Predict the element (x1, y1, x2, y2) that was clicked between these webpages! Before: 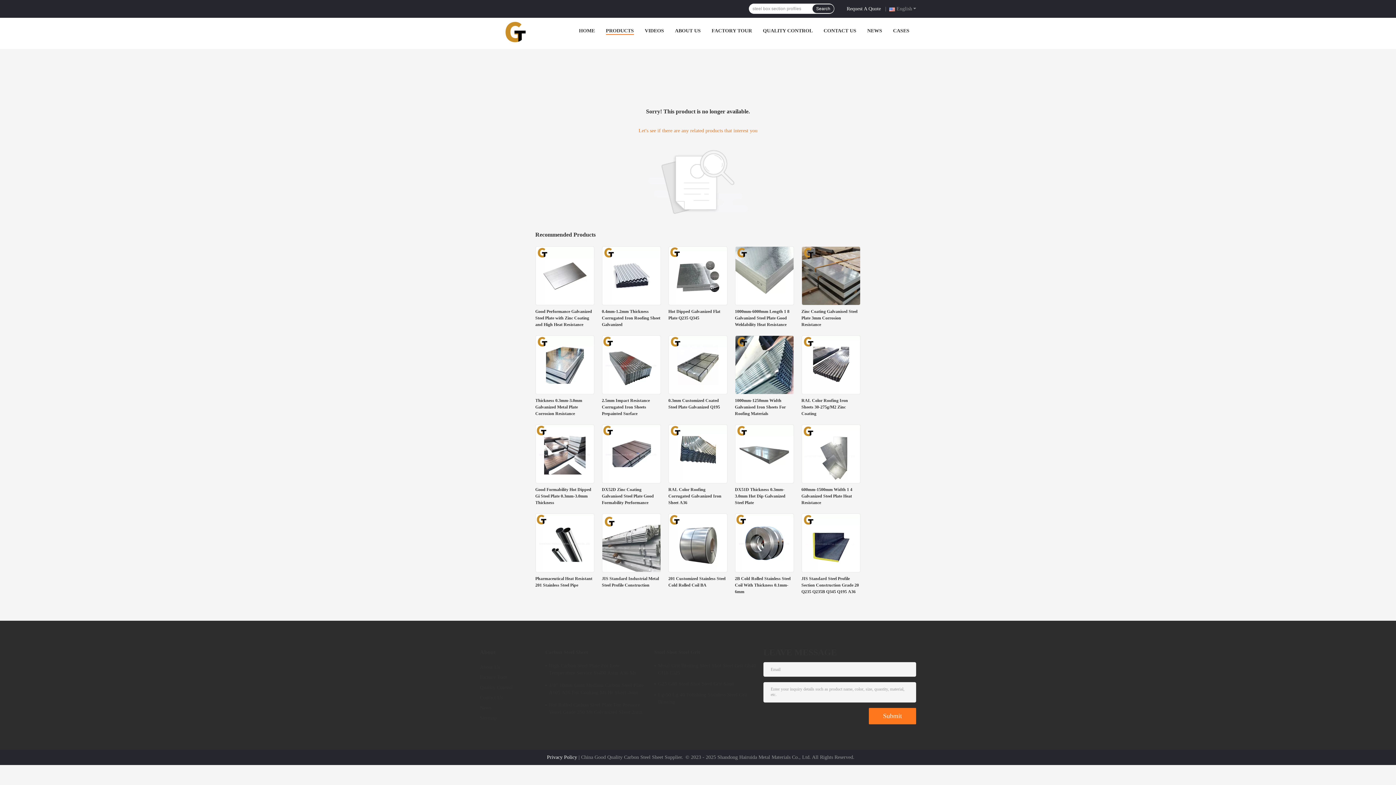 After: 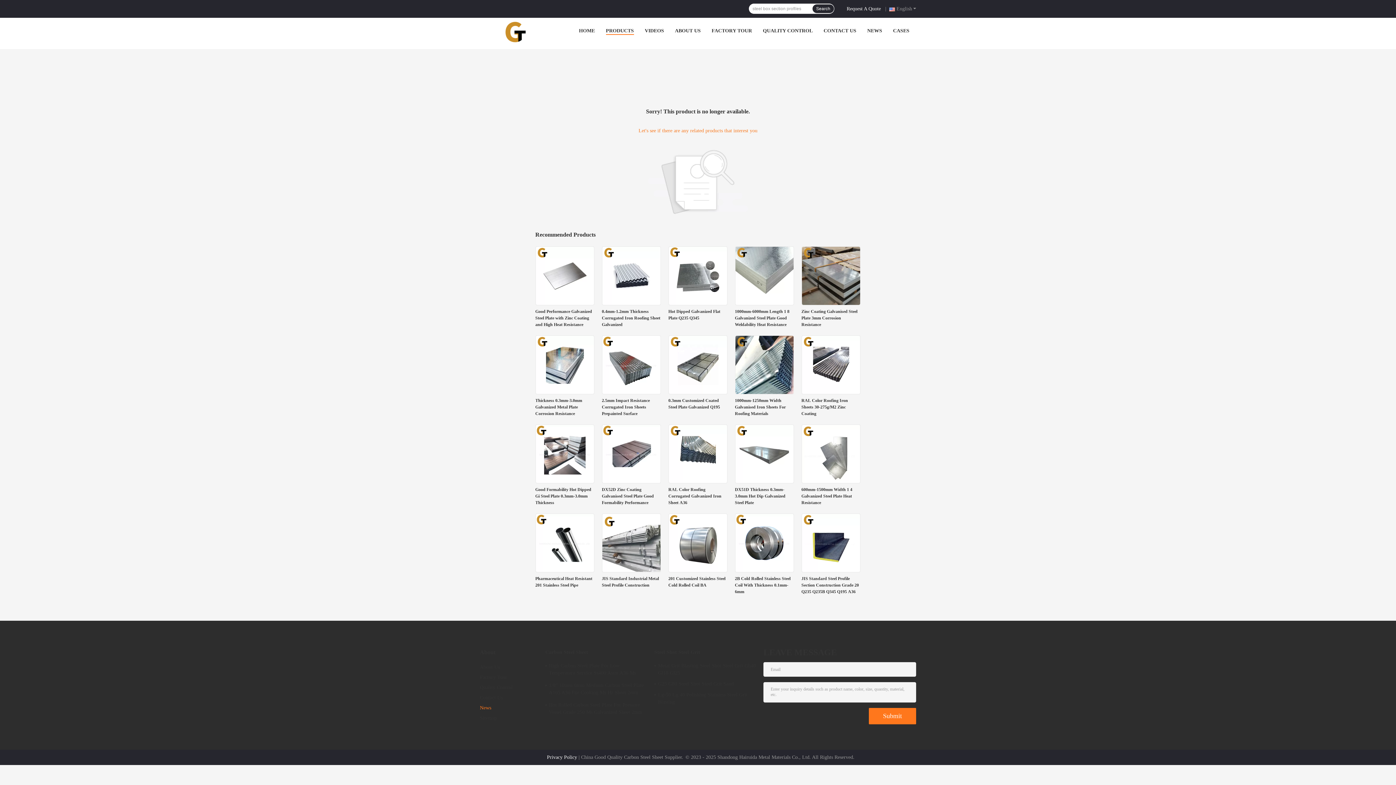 Action: bbox: (480, 705, 491, 710) label: News